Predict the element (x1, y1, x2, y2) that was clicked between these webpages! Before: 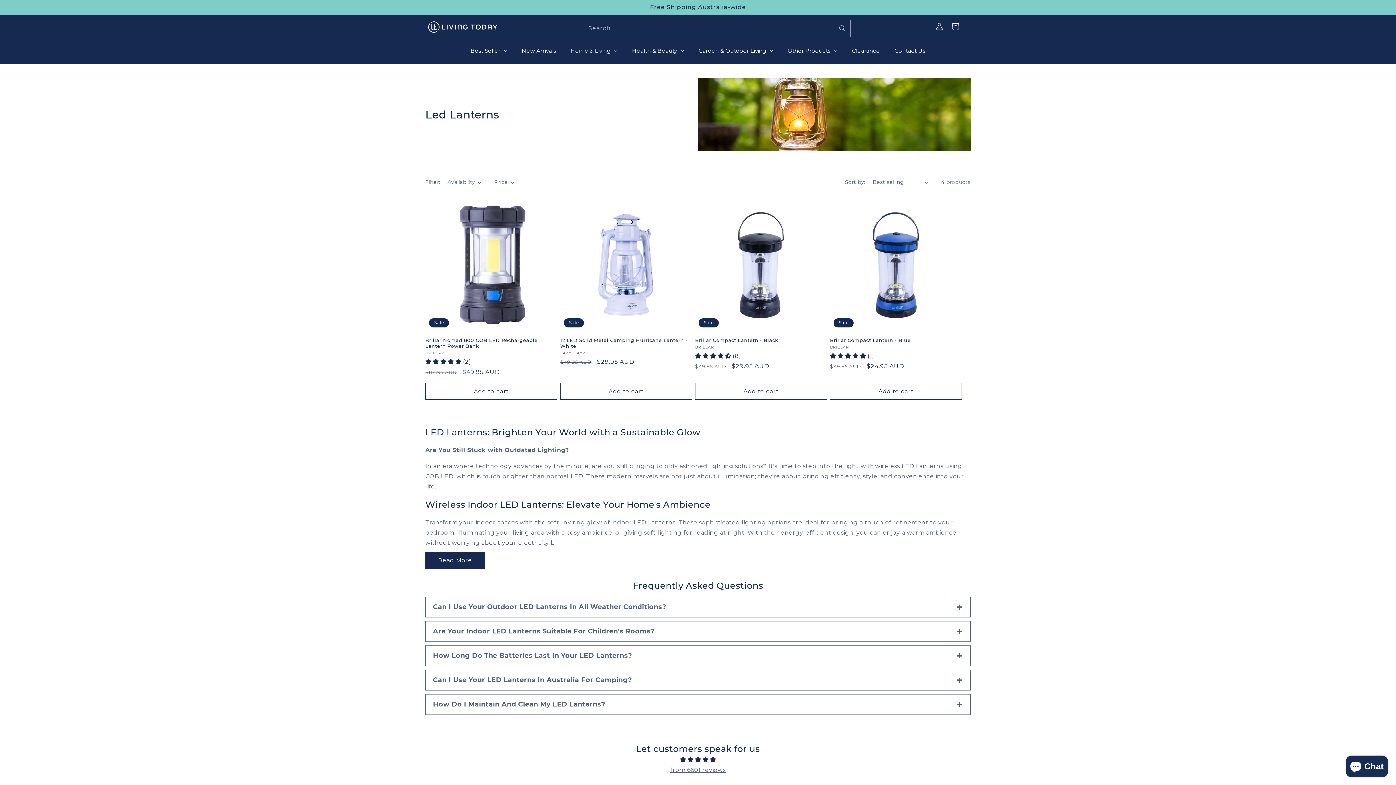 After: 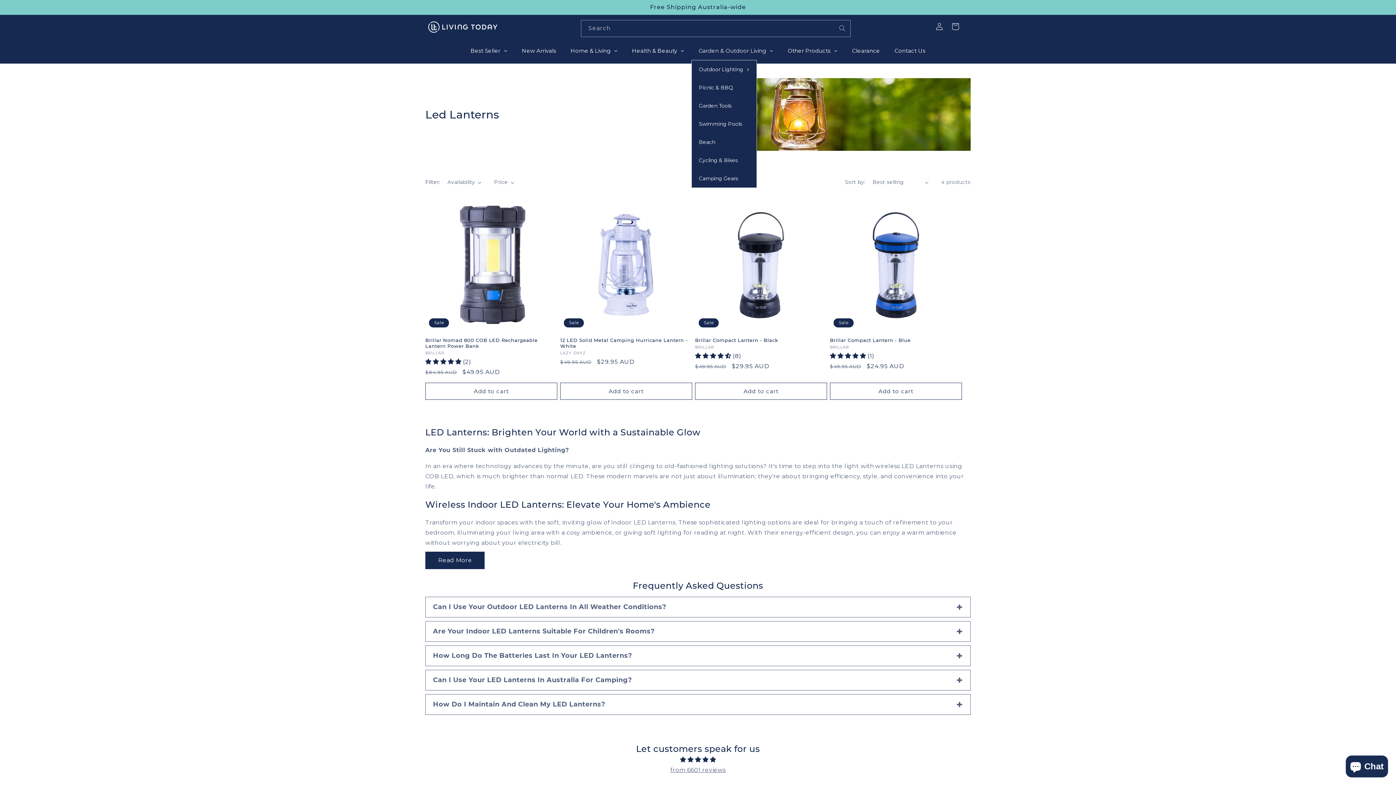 Action: label: Garden & Outdoor Living bbox: (691, 41, 780, 60)